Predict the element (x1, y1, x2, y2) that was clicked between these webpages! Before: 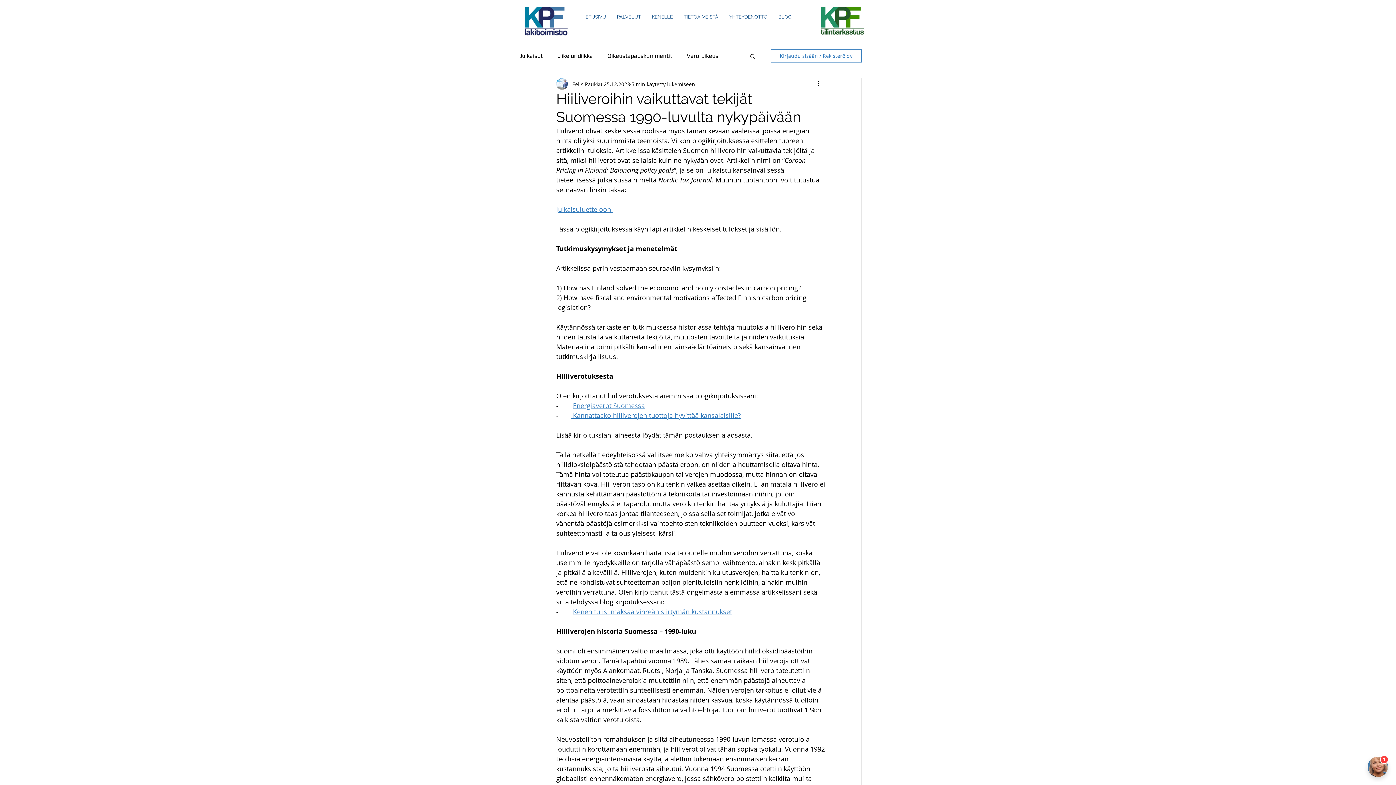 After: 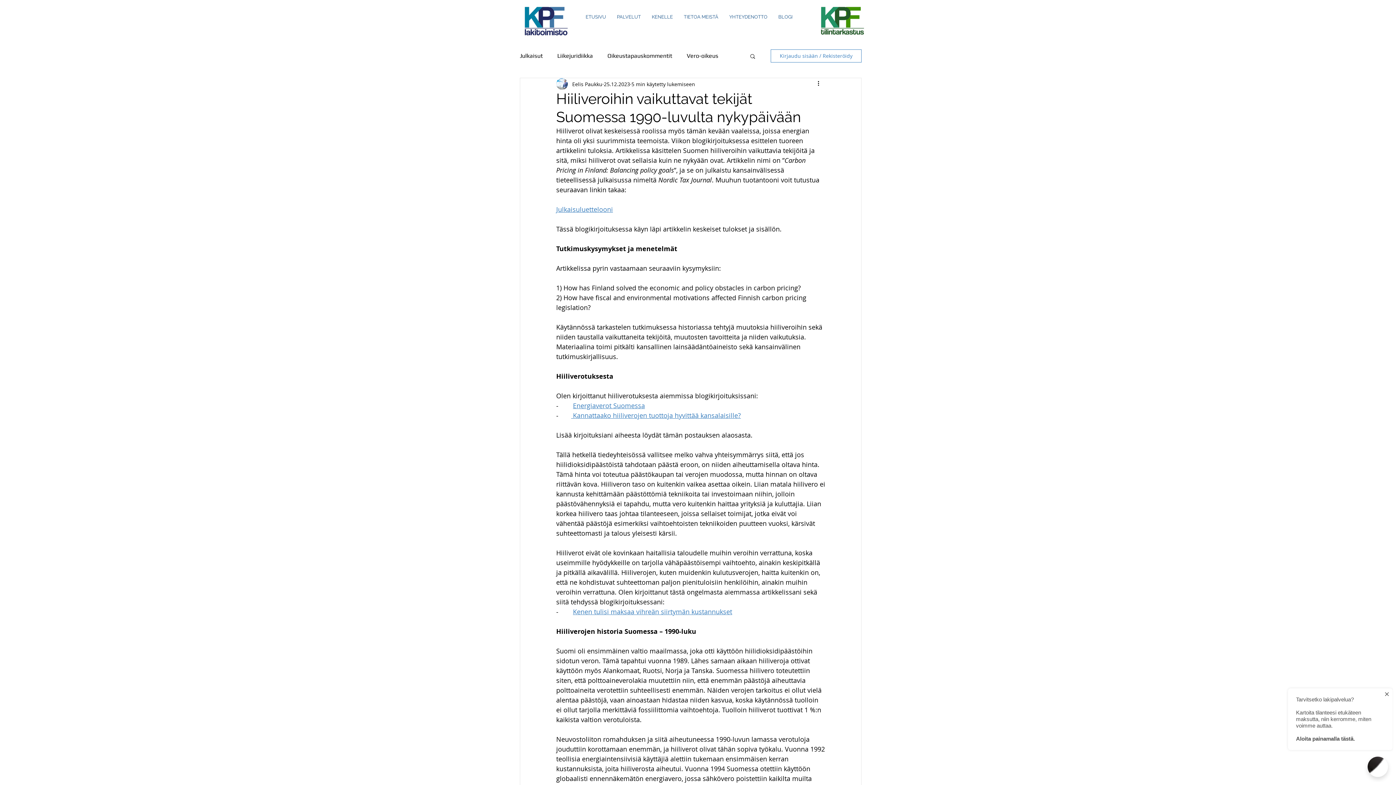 Action: bbox: (573, 607, 732, 616) label: Kenen tulisi maksaa vihreän siirtymän kustannukset